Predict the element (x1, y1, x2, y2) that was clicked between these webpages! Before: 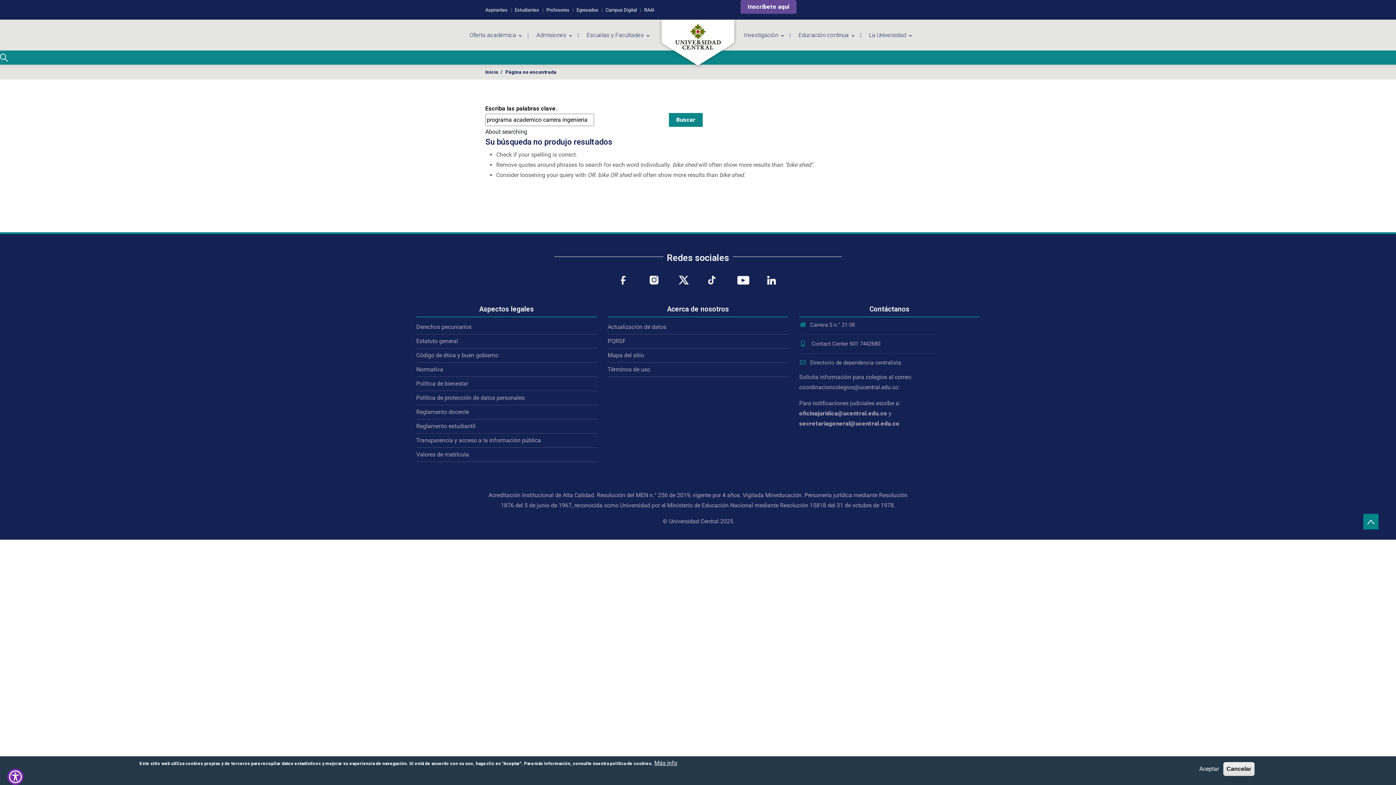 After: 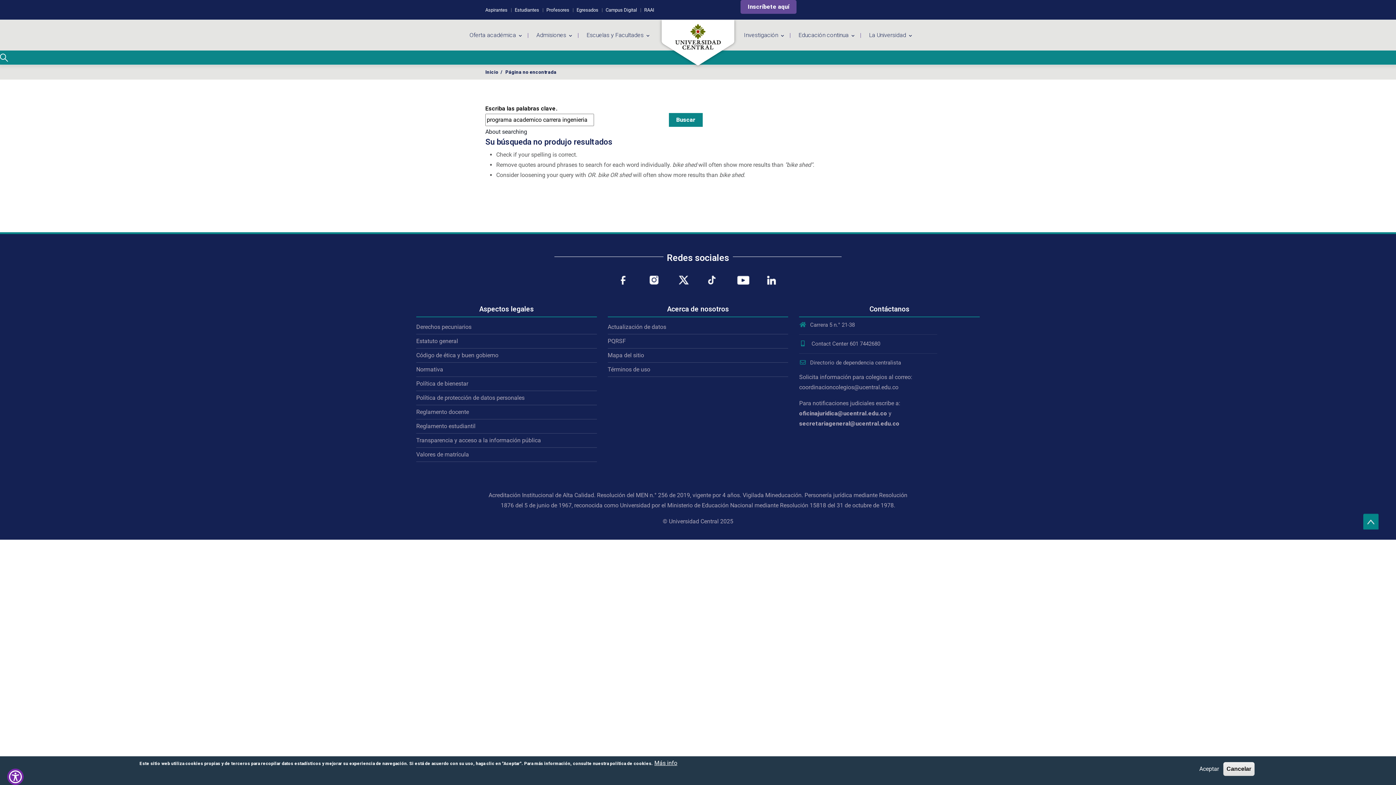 Action: bbox: (674, 272, 693, 279)